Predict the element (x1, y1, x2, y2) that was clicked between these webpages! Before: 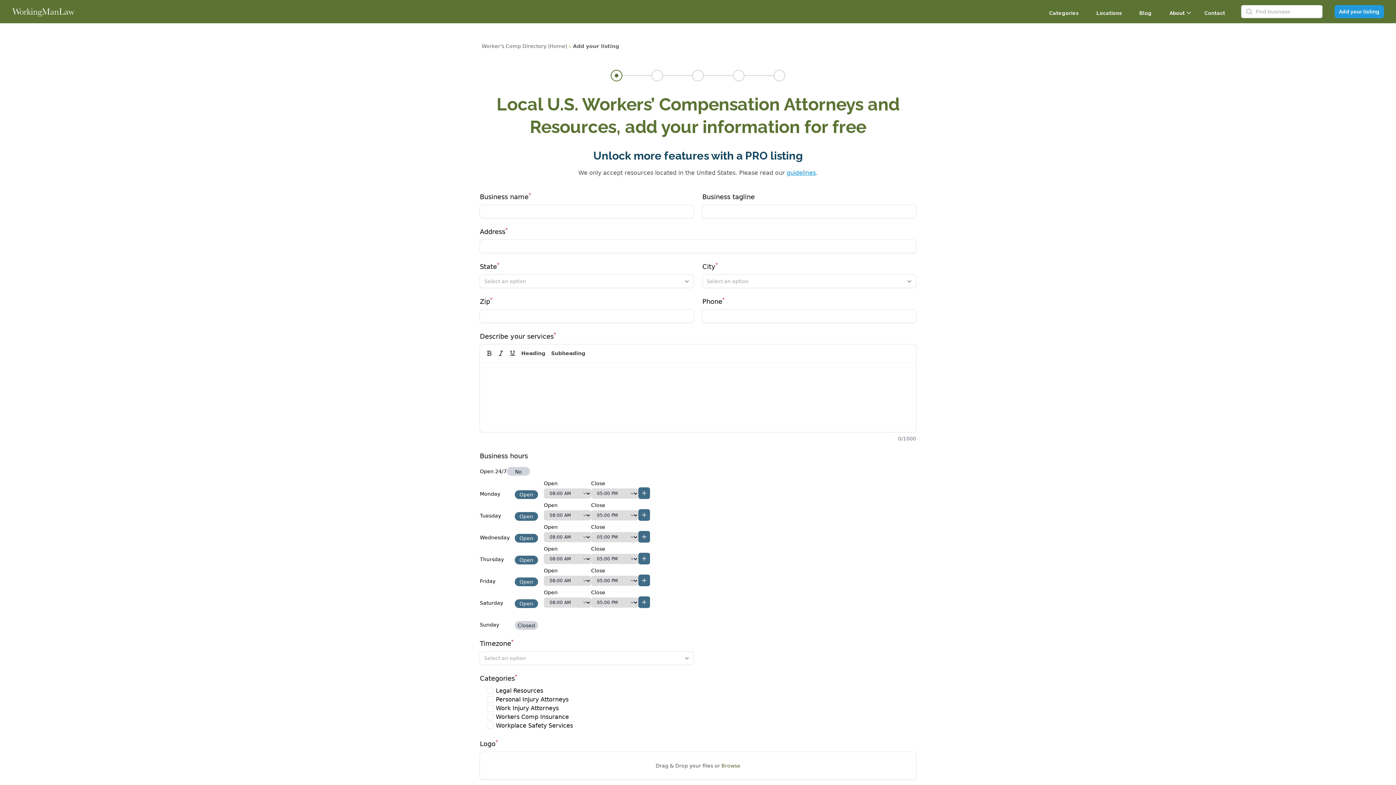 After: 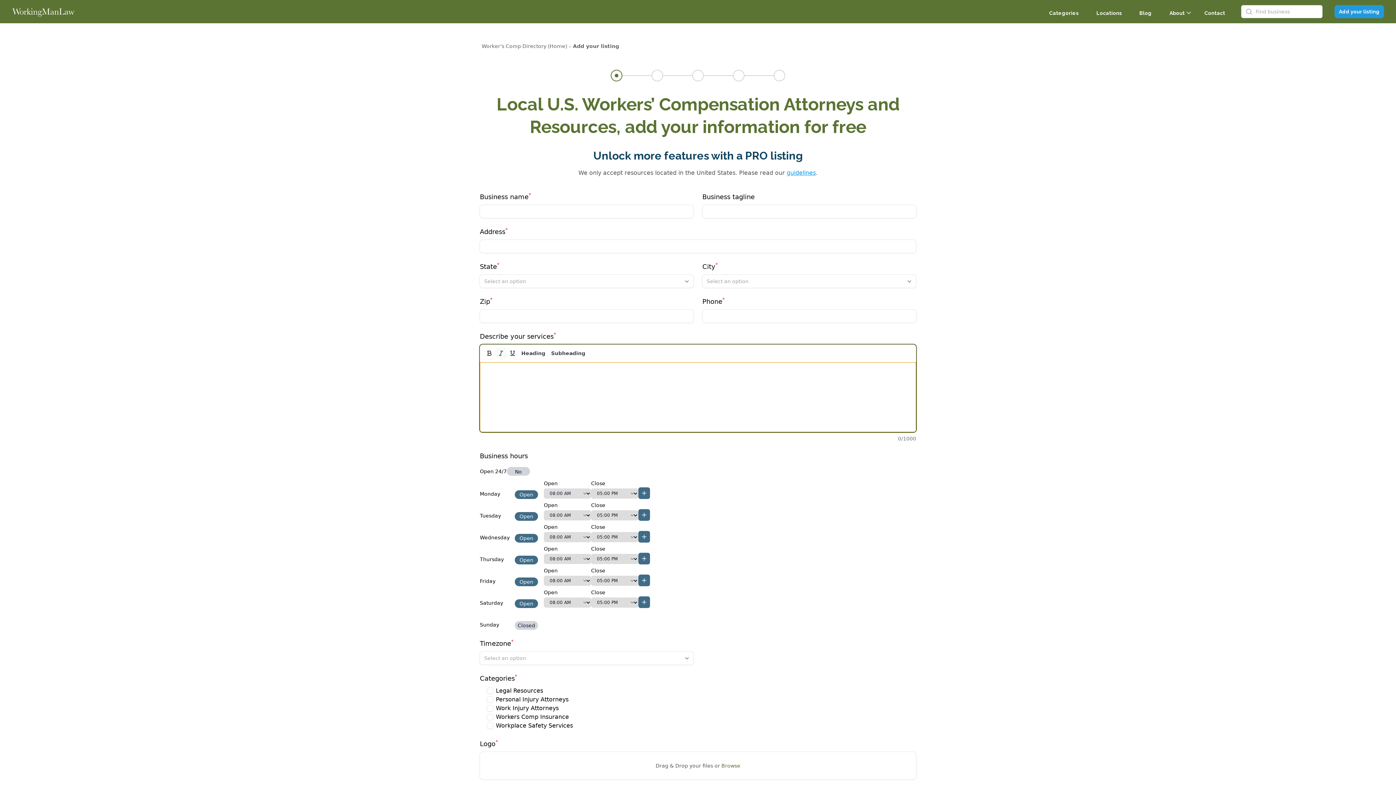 Action: bbox: (495, 347, 506, 359)